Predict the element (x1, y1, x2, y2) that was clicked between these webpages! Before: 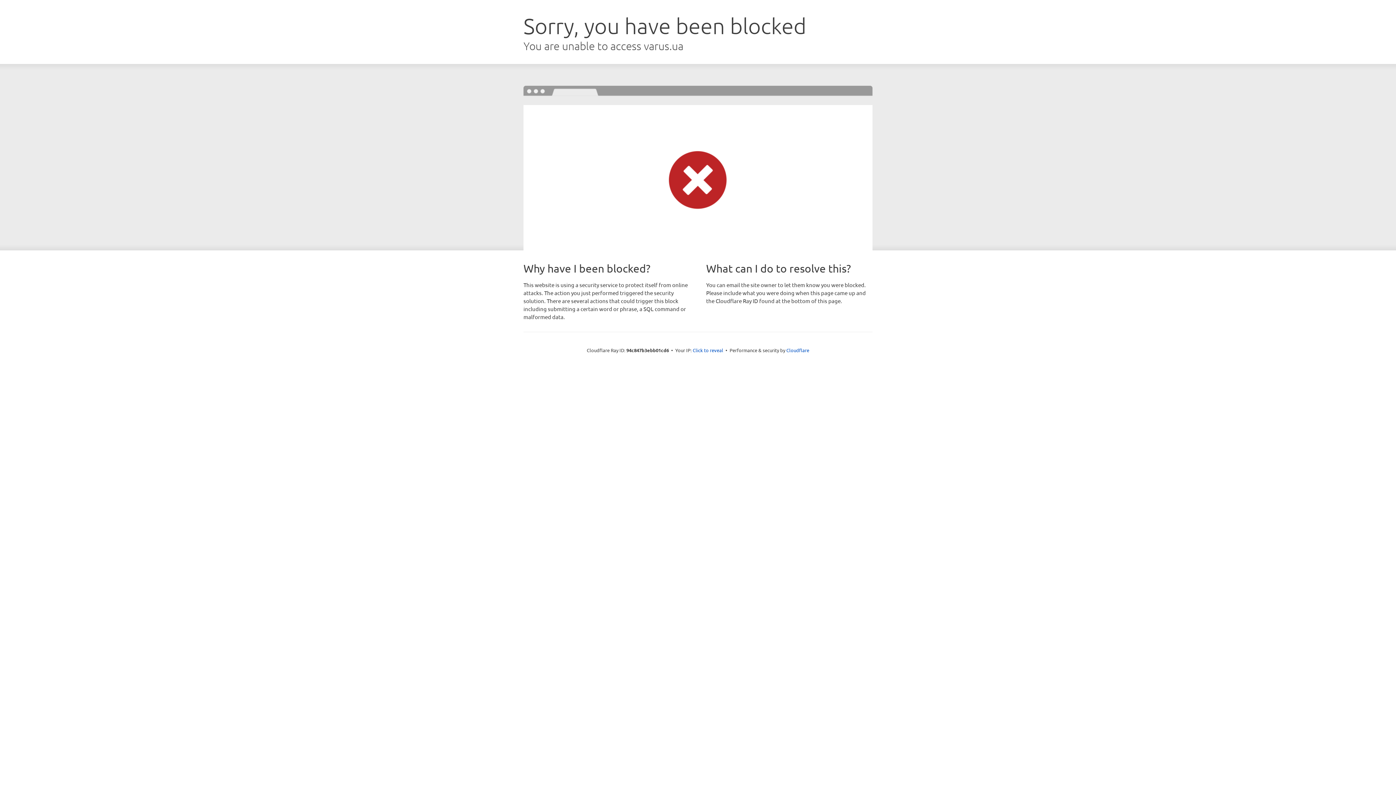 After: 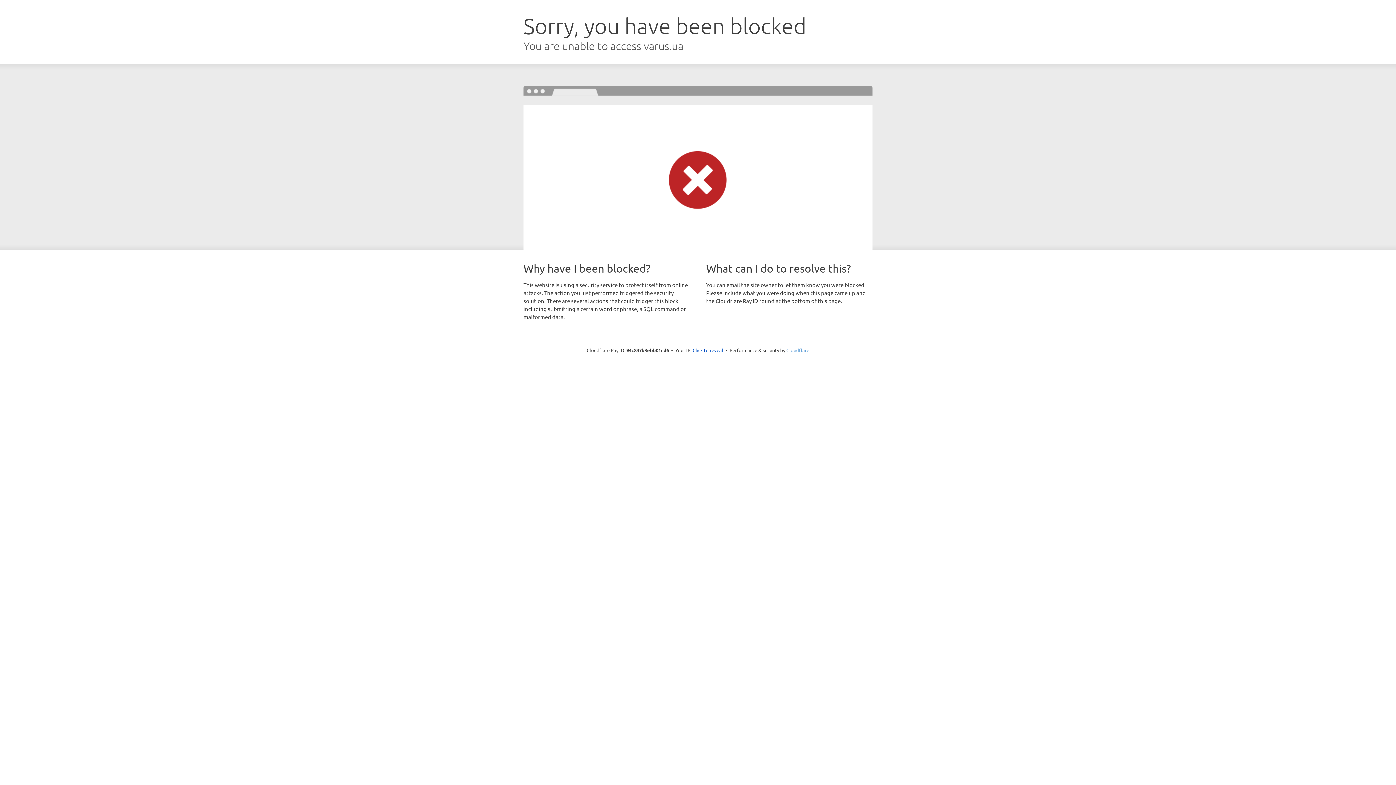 Action: bbox: (786, 347, 809, 353) label: Cloudflare